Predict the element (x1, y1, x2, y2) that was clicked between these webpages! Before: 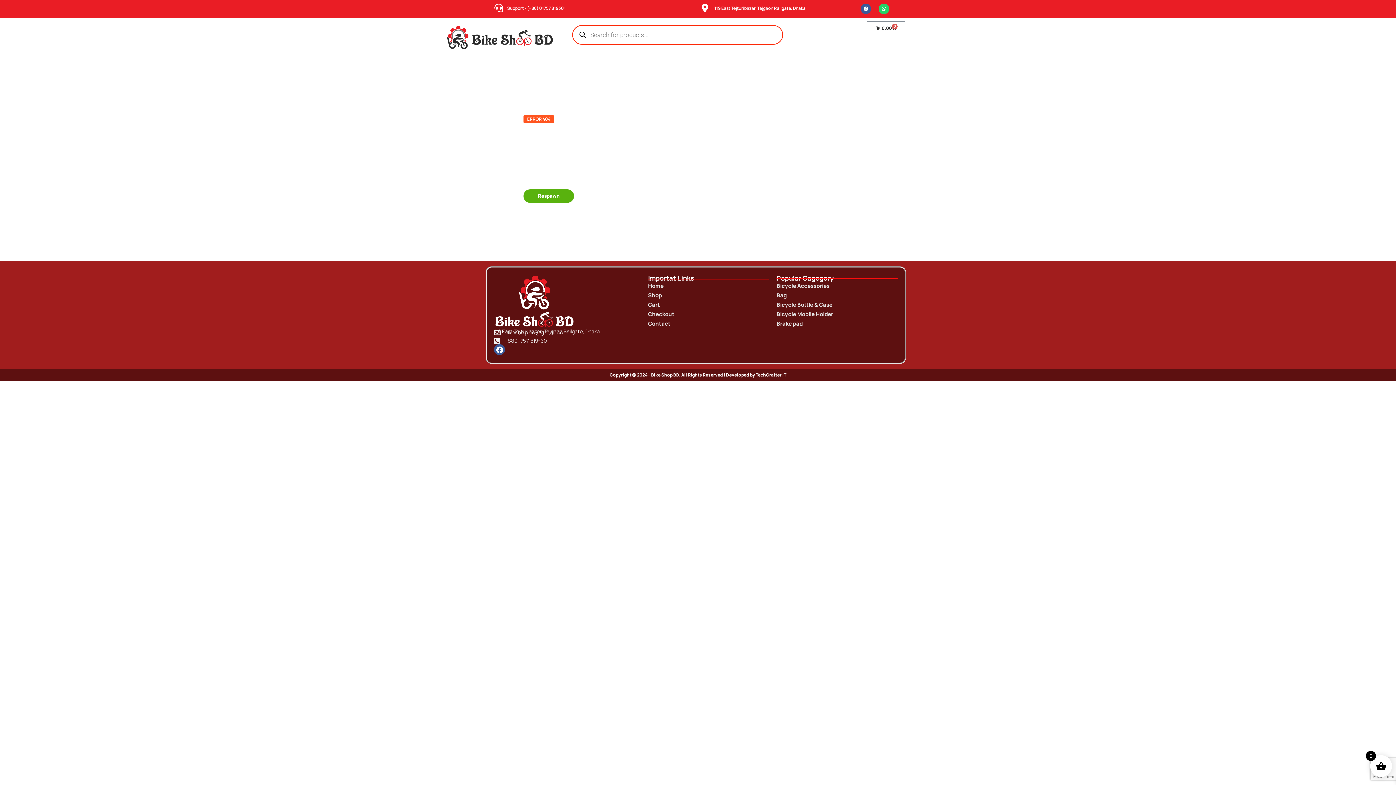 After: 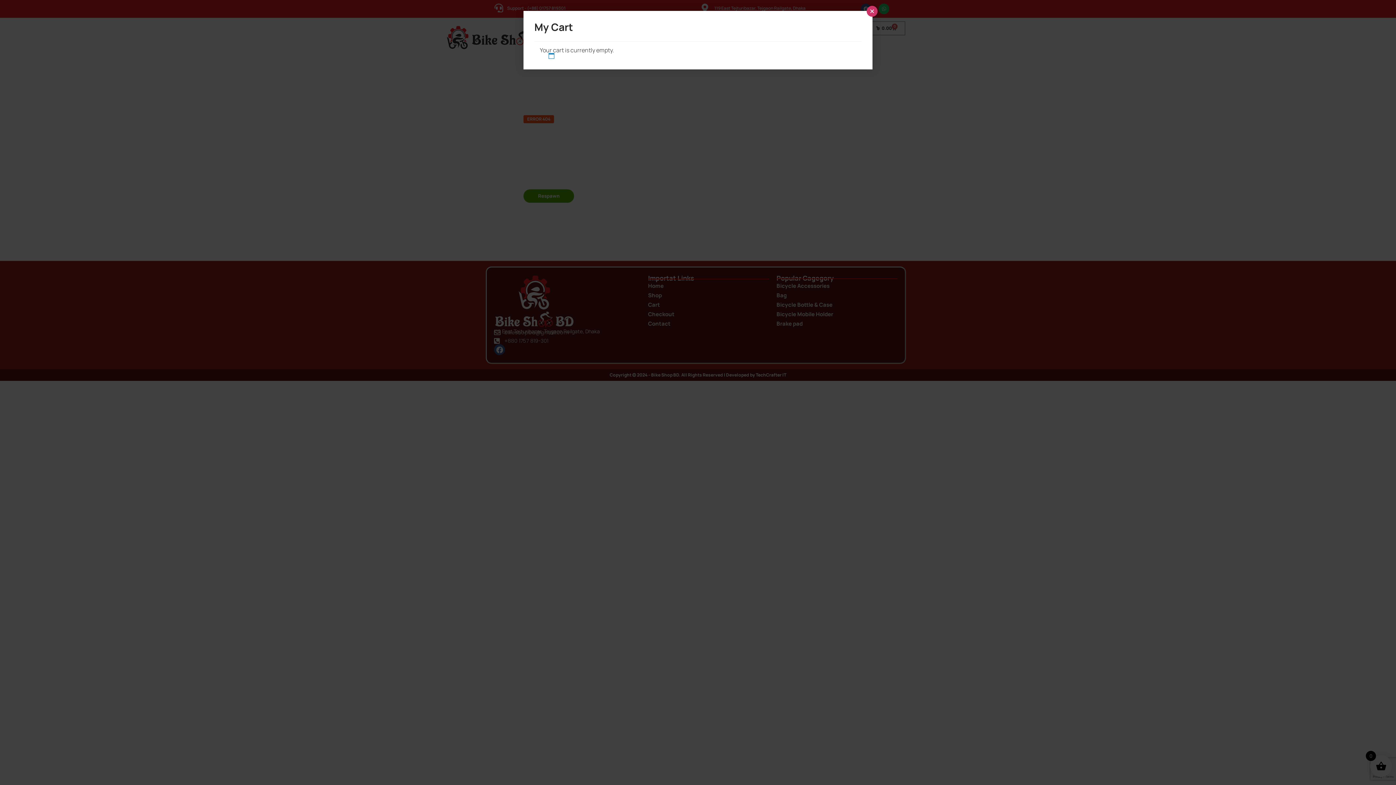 Action: label: Cart bbox: (648, 301, 660, 308)